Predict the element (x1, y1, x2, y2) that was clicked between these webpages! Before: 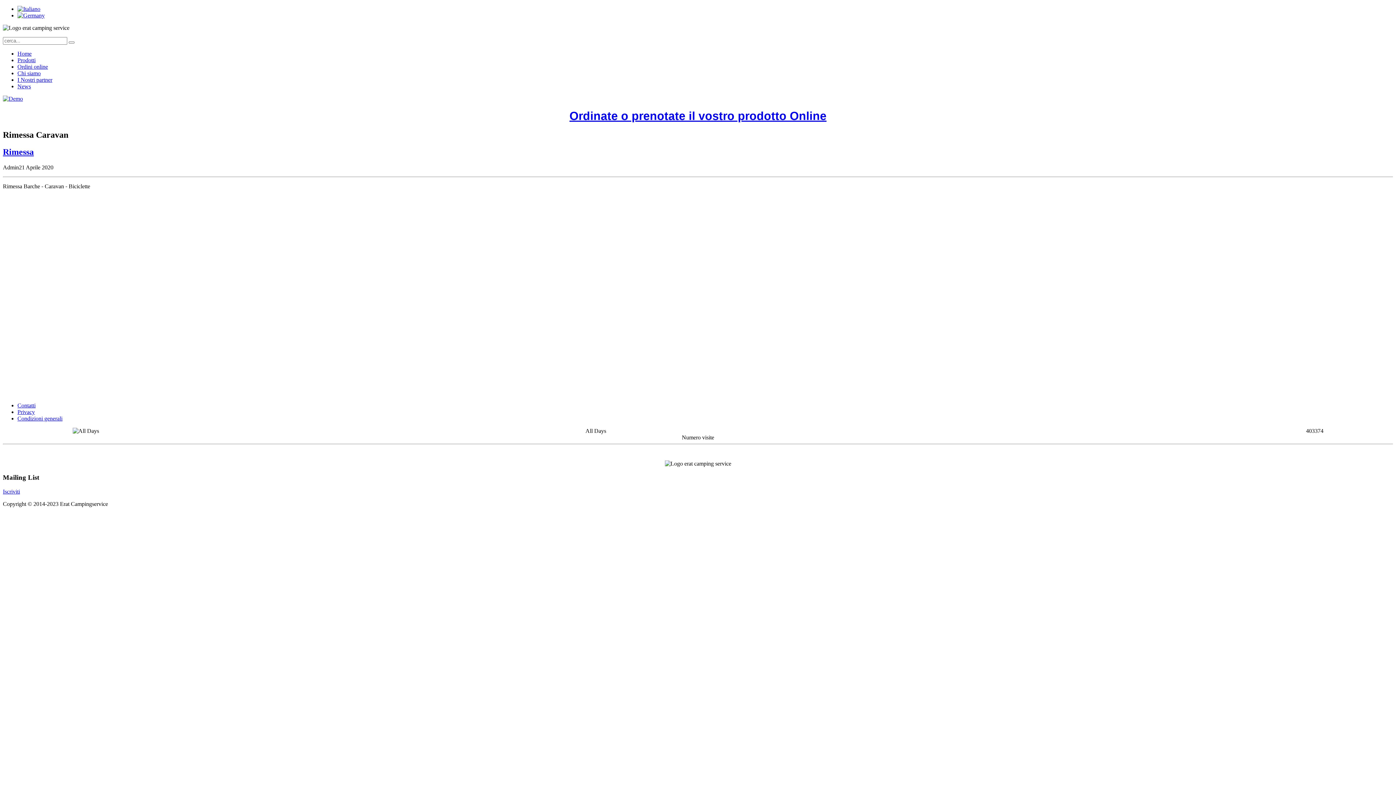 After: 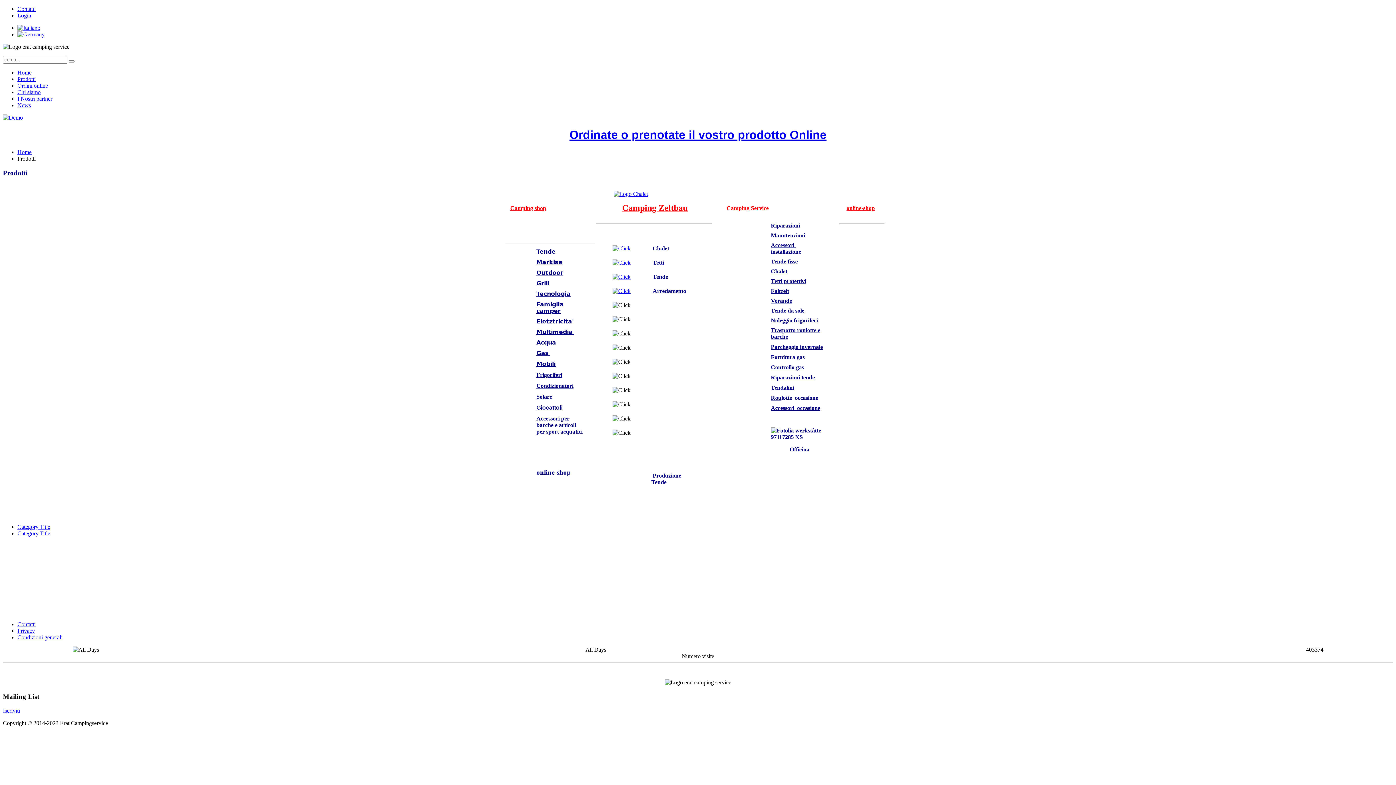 Action: bbox: (17, 57, 35, 63) label: Prodotti